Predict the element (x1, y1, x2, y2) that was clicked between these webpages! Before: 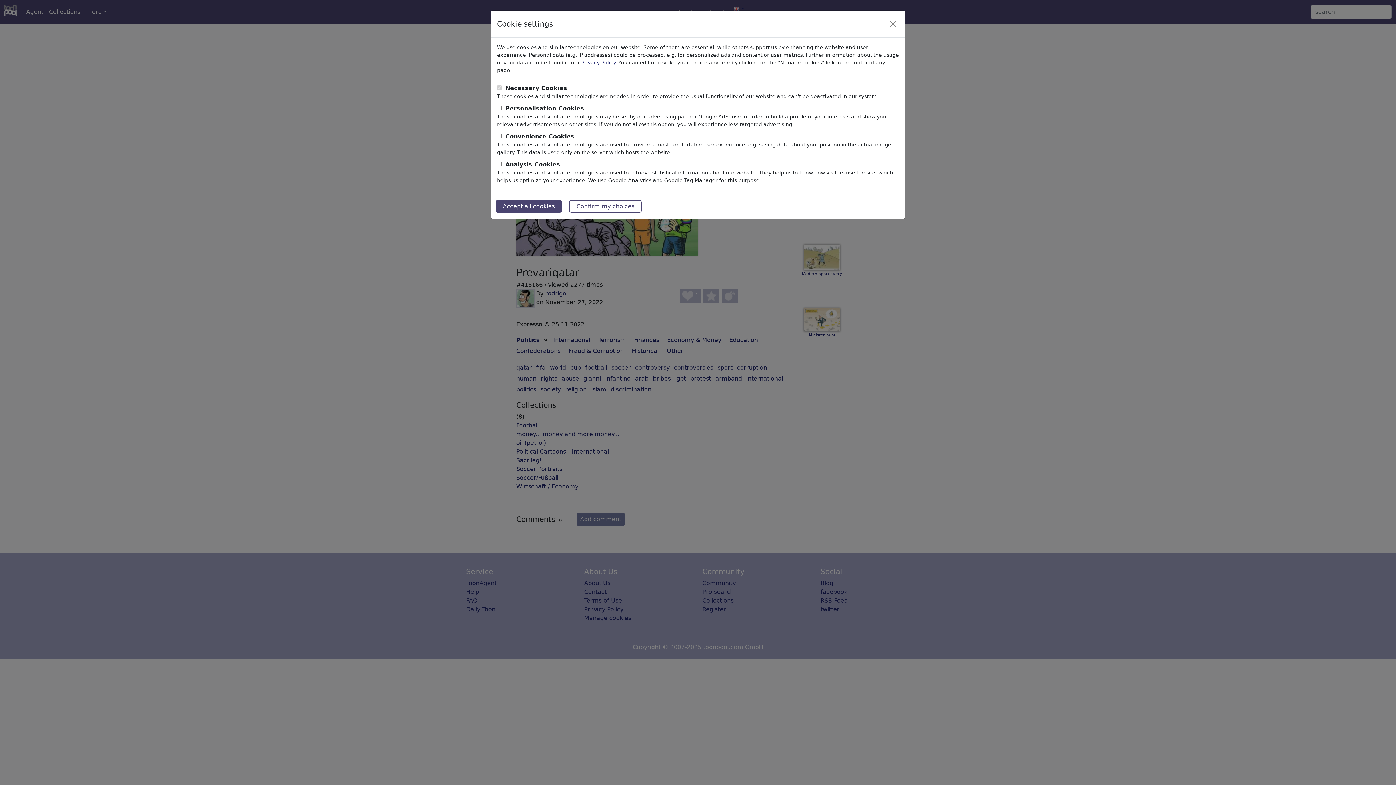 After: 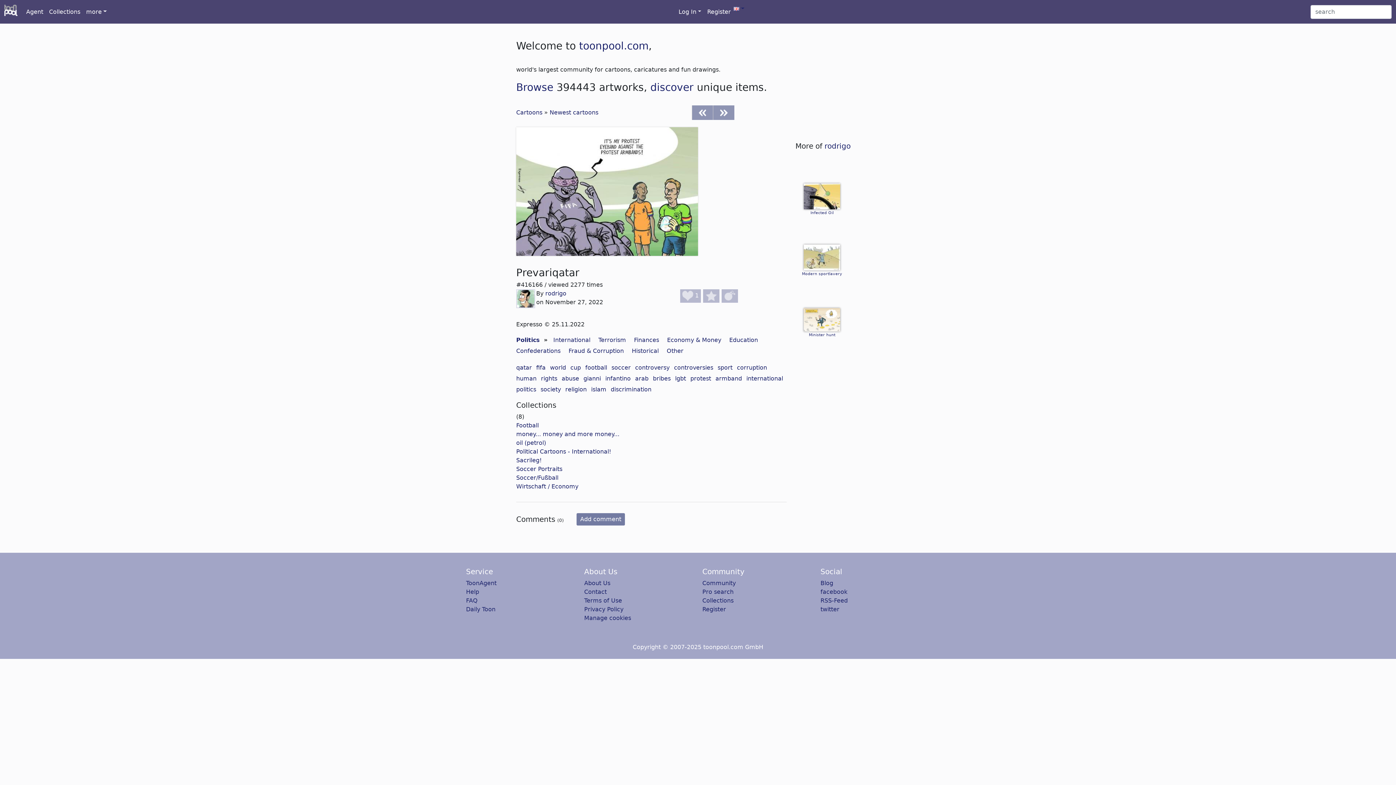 Action: bbox: (887, 18, 899, 29) label: Close